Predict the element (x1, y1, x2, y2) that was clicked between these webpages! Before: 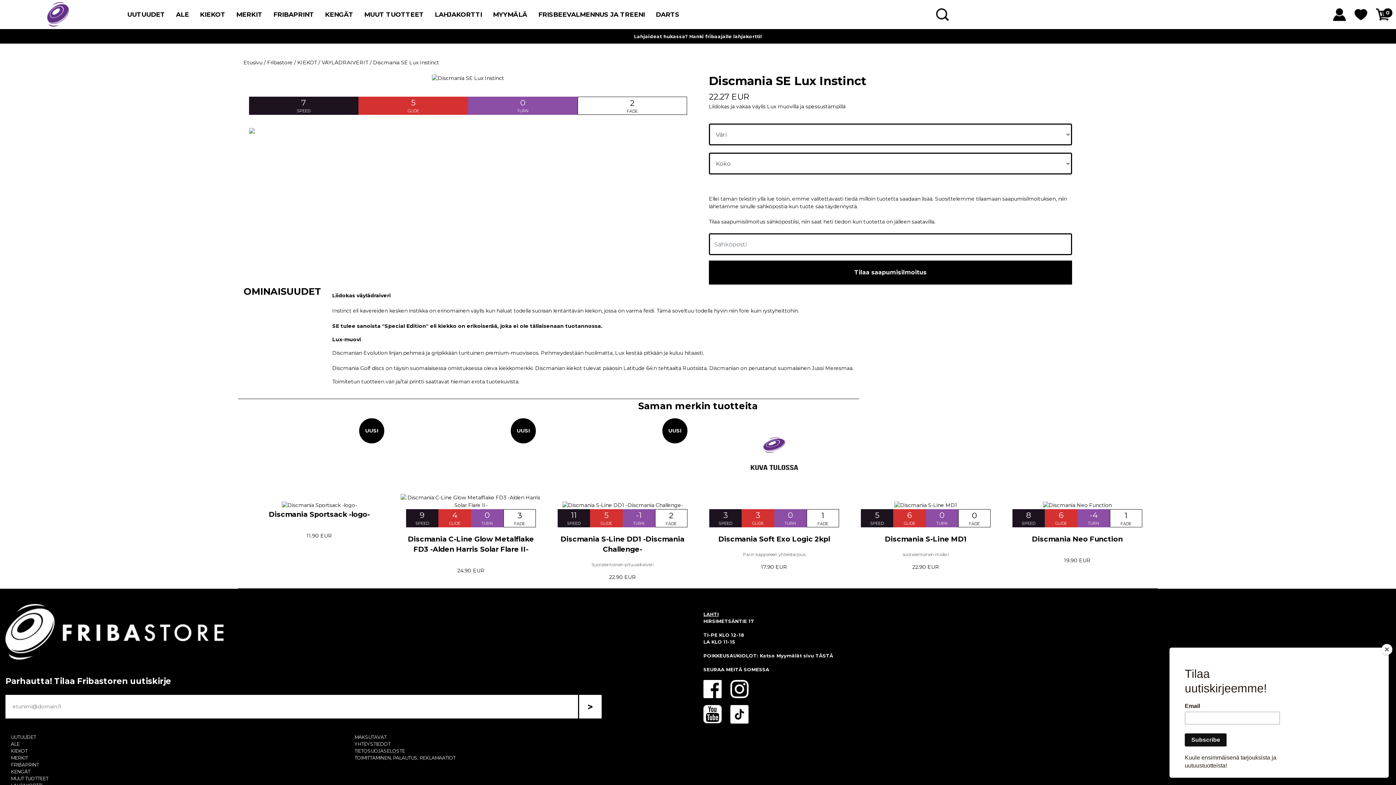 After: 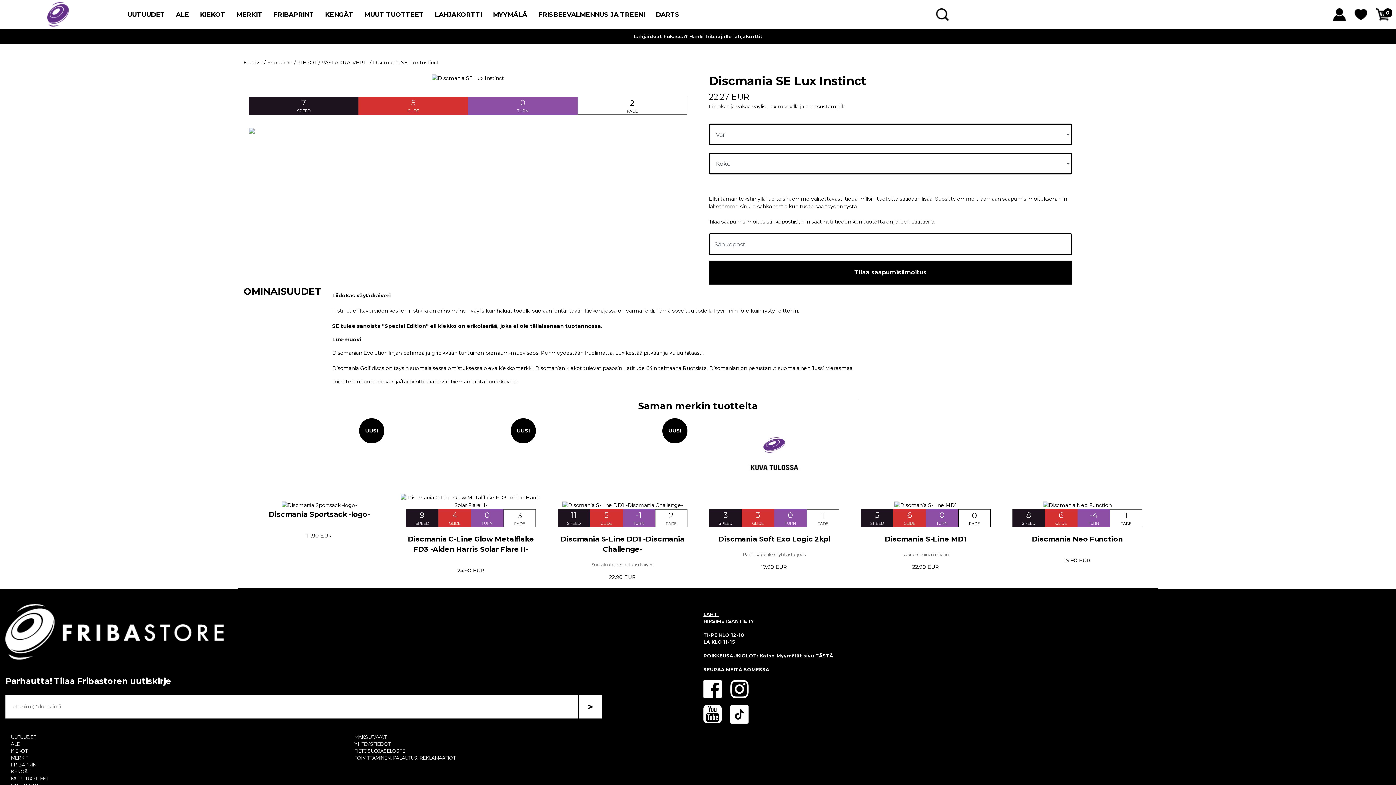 Action: bbox: (1381, 644, 1392, 655) label: Close